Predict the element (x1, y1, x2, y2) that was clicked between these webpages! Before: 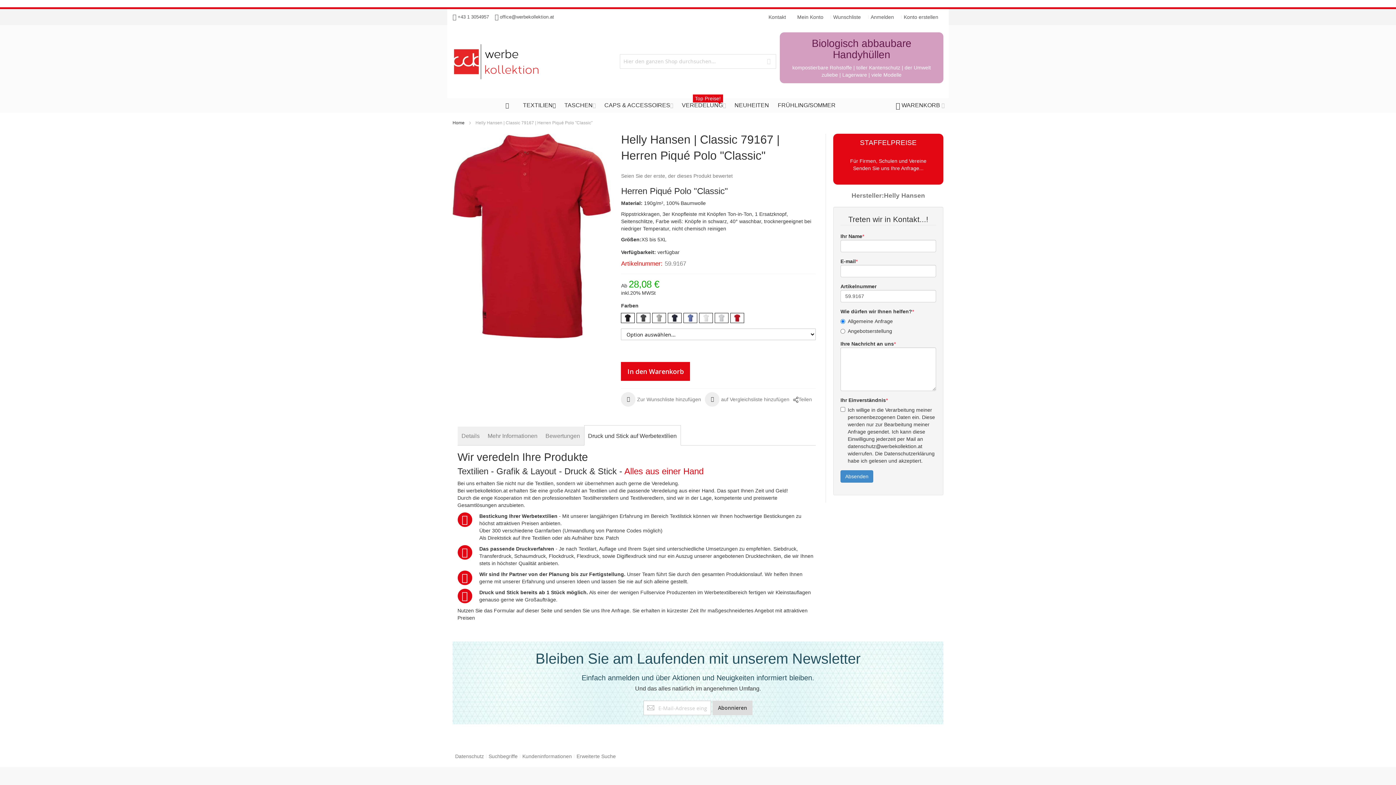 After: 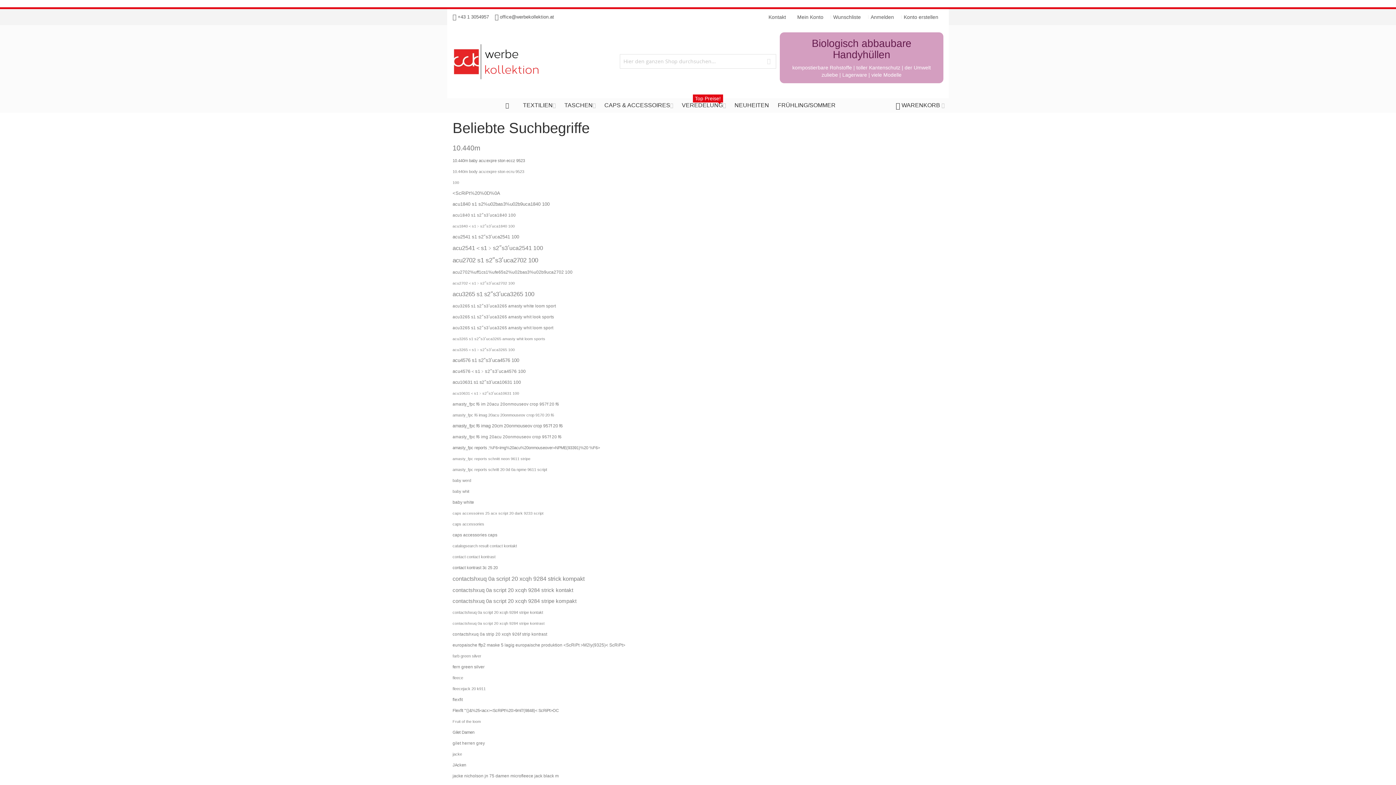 Action: bbox: (486, 750, 520, 763) label: Suchbegriffe